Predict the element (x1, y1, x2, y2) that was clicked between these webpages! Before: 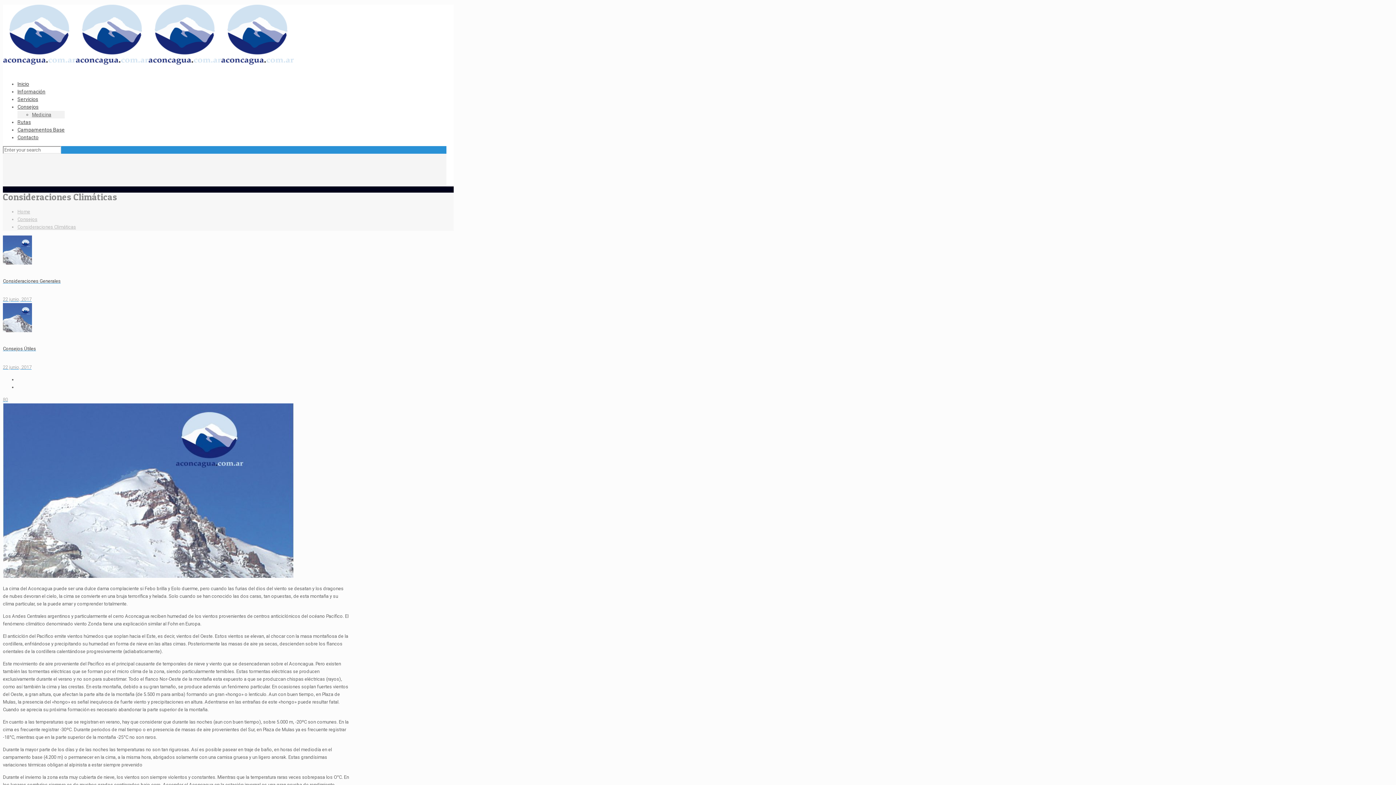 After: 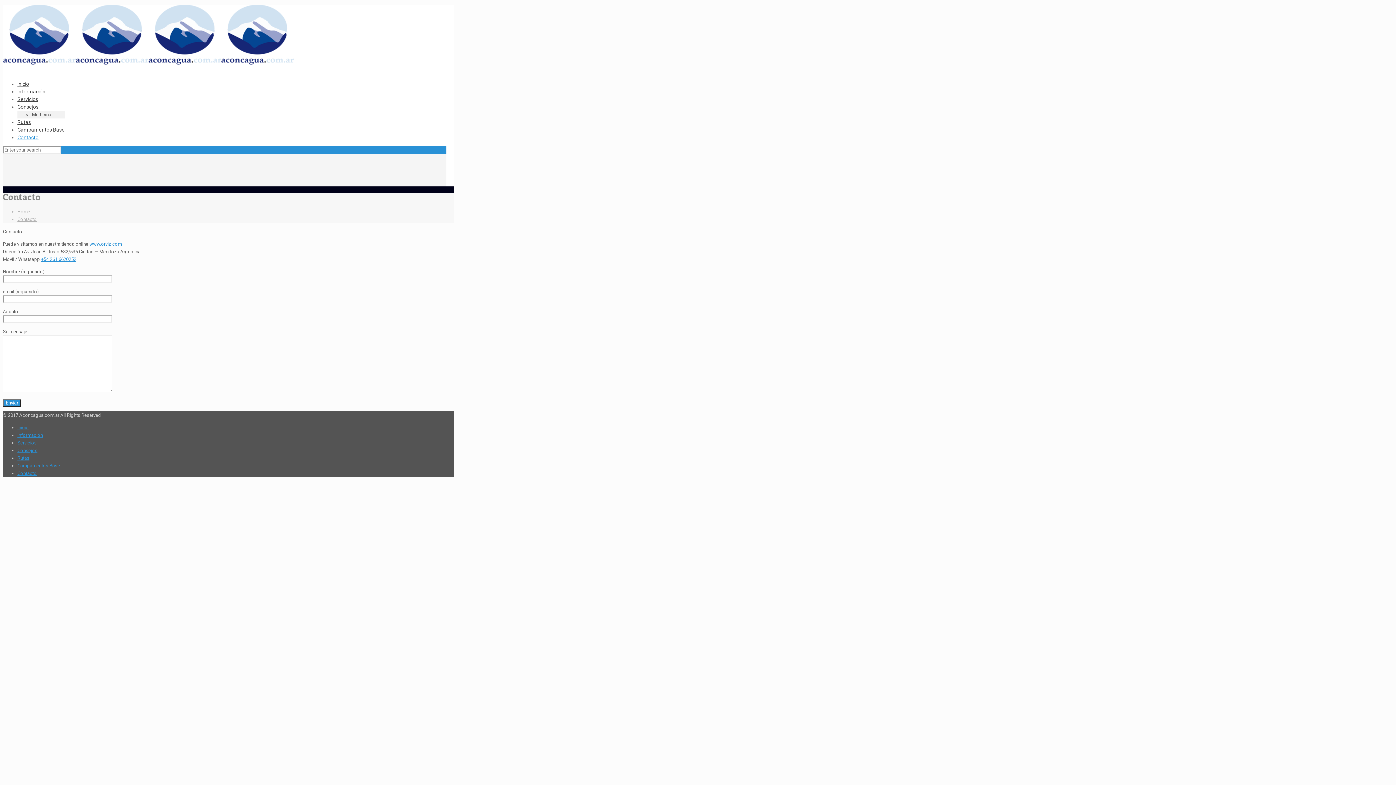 Action: label: Contacto bbox: (17, 129, 38, 145)